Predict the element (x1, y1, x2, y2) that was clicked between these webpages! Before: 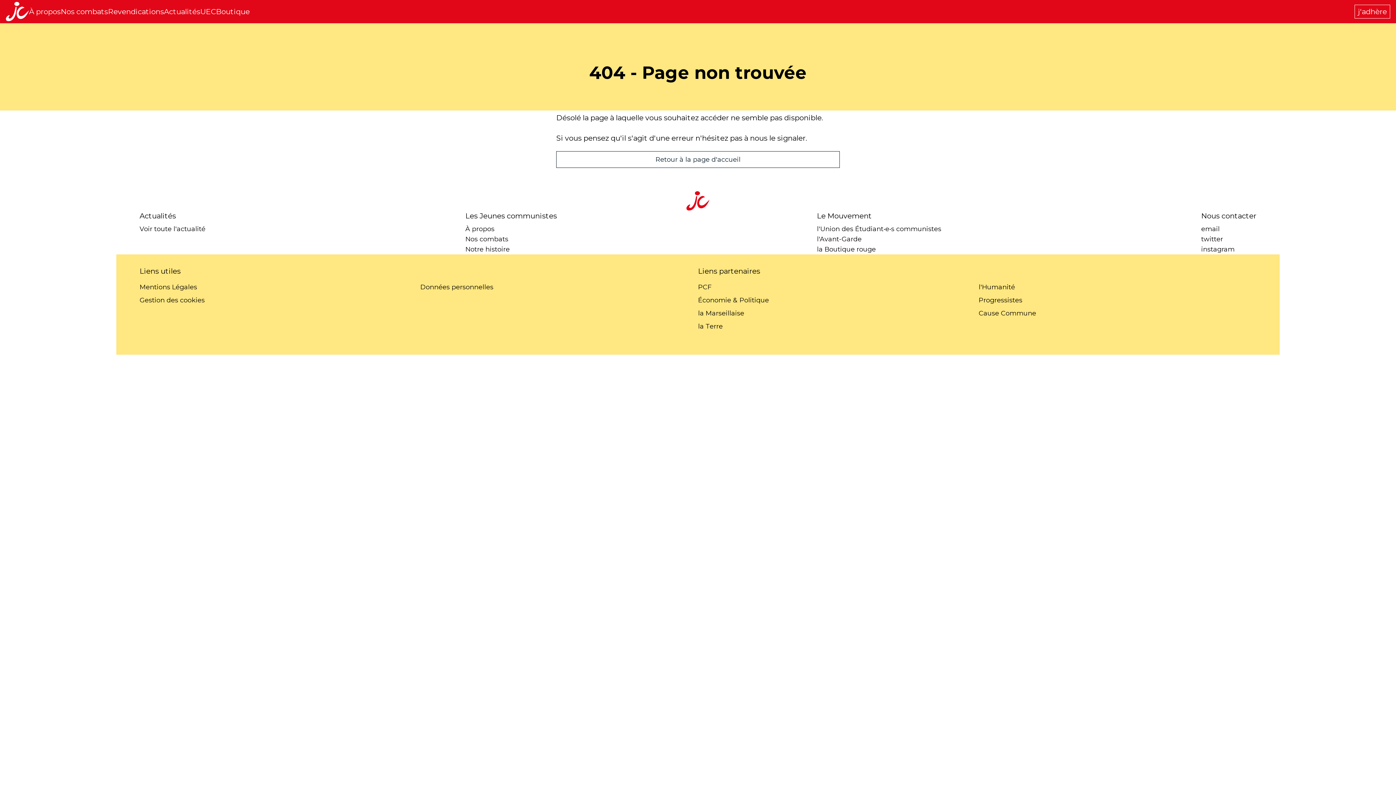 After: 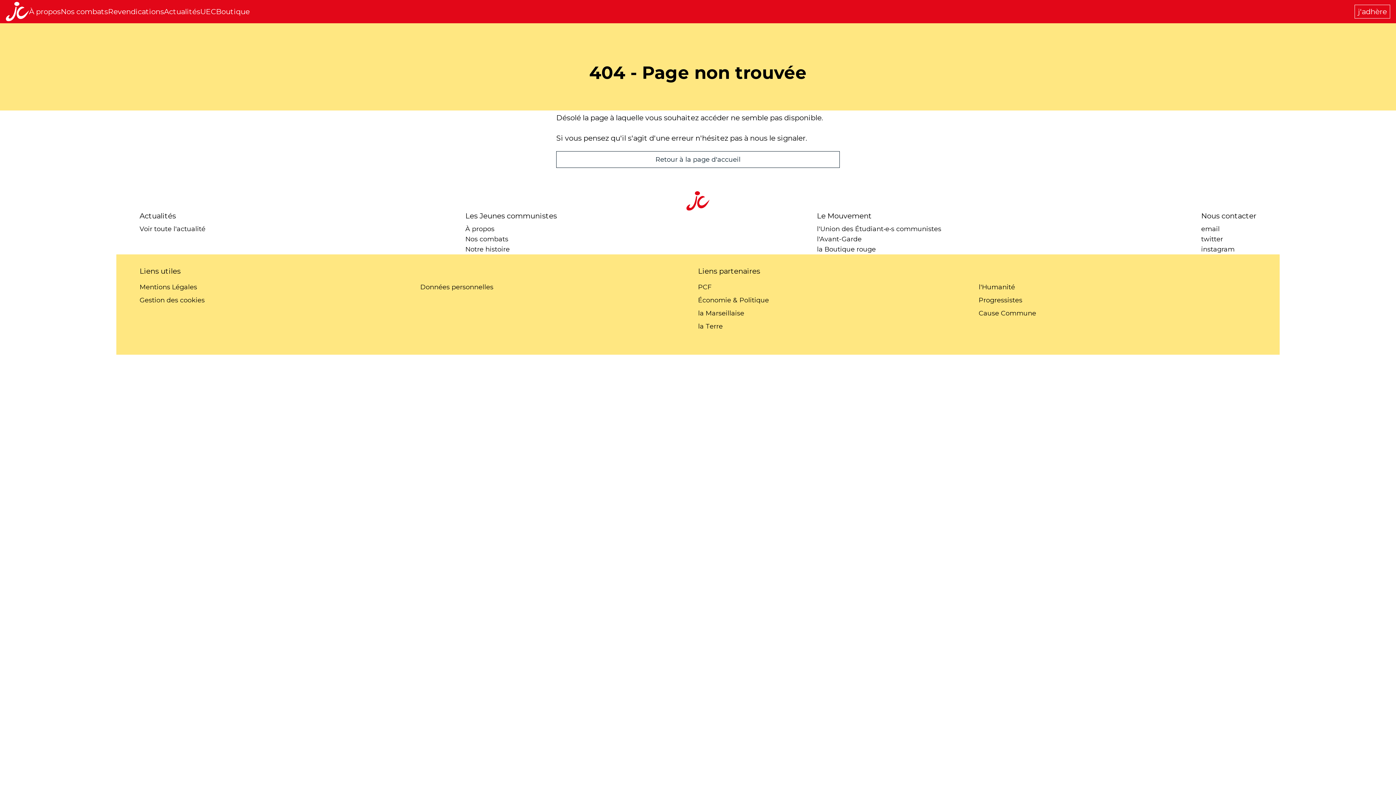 Action: bbox: (1201, 225, 1220, 233) label: email